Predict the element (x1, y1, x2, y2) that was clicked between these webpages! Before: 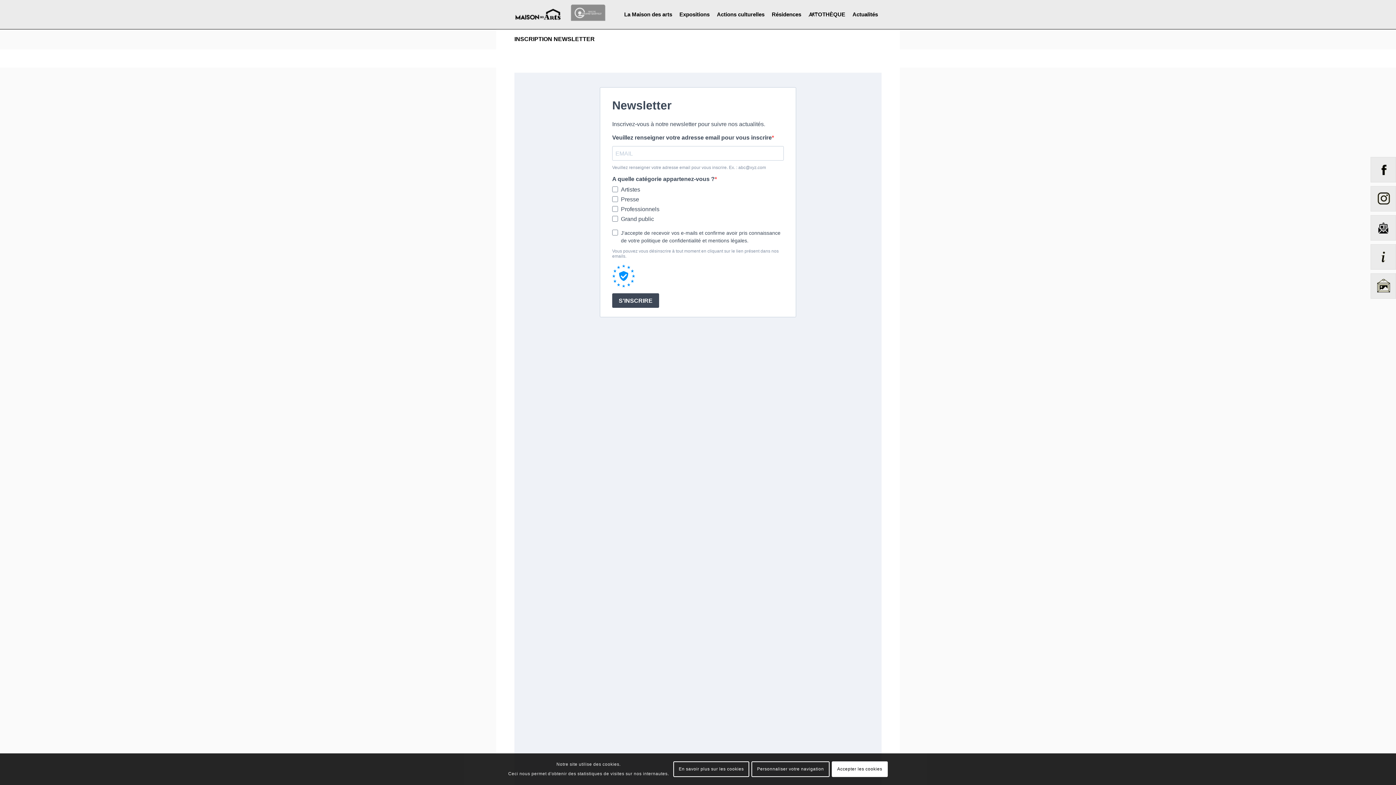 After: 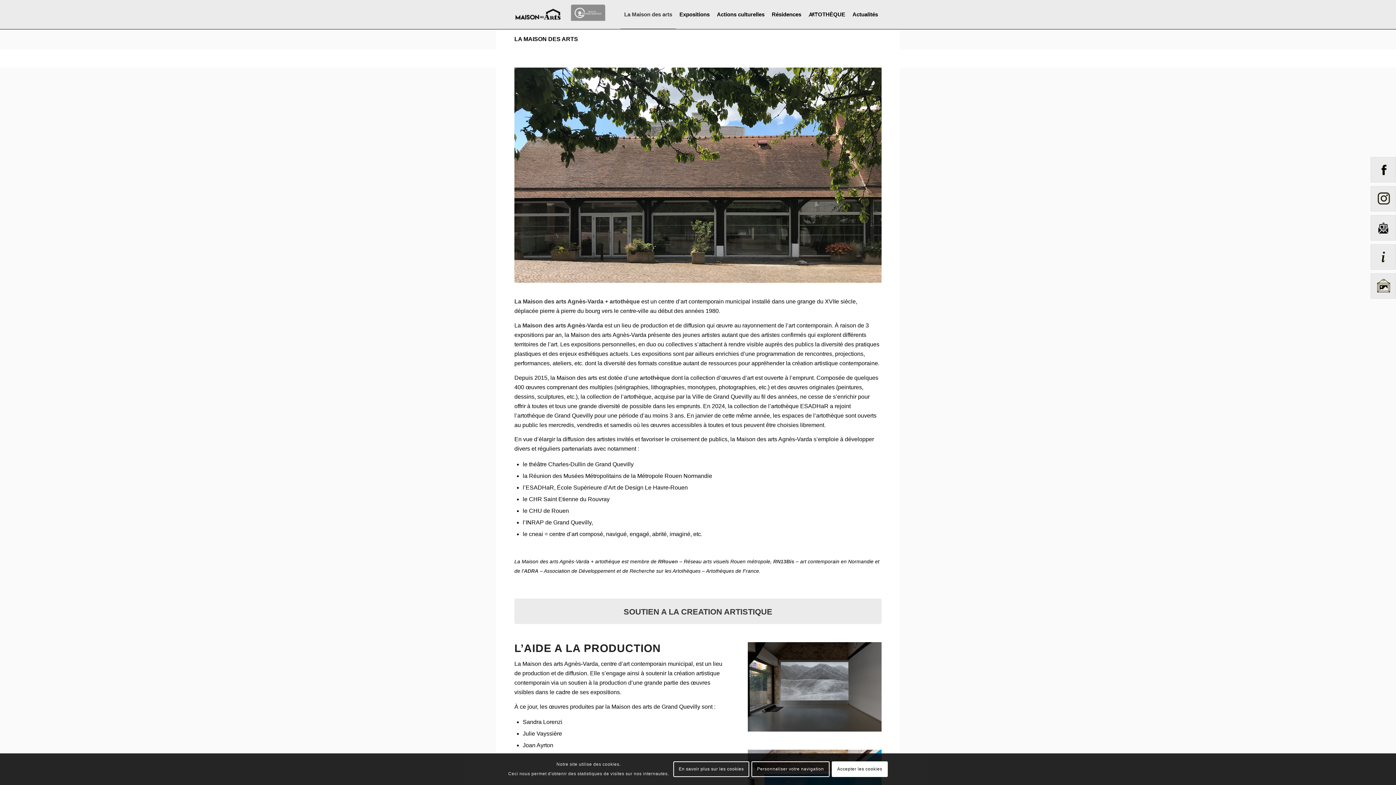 Action: bbox: (622, 0, 674, 29) label: La Maison des arts